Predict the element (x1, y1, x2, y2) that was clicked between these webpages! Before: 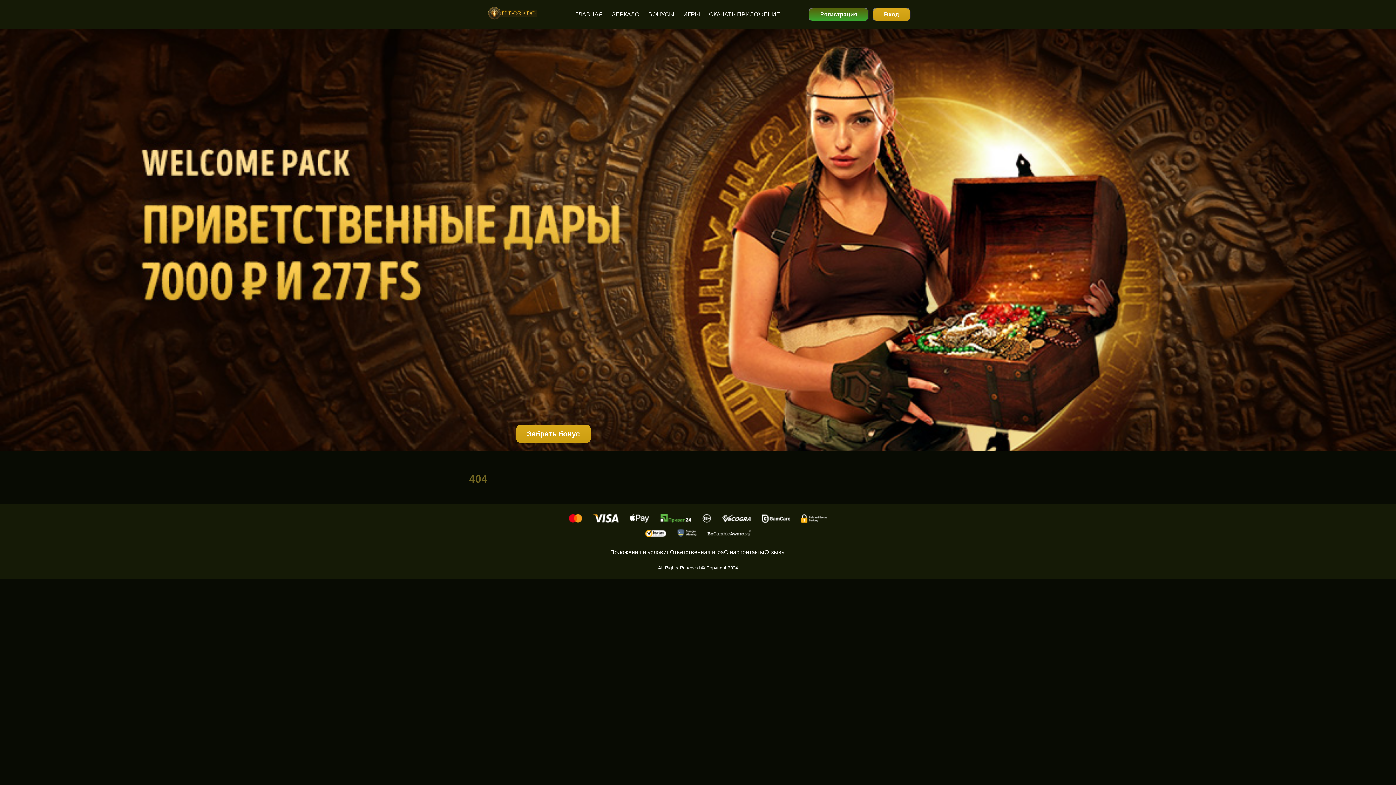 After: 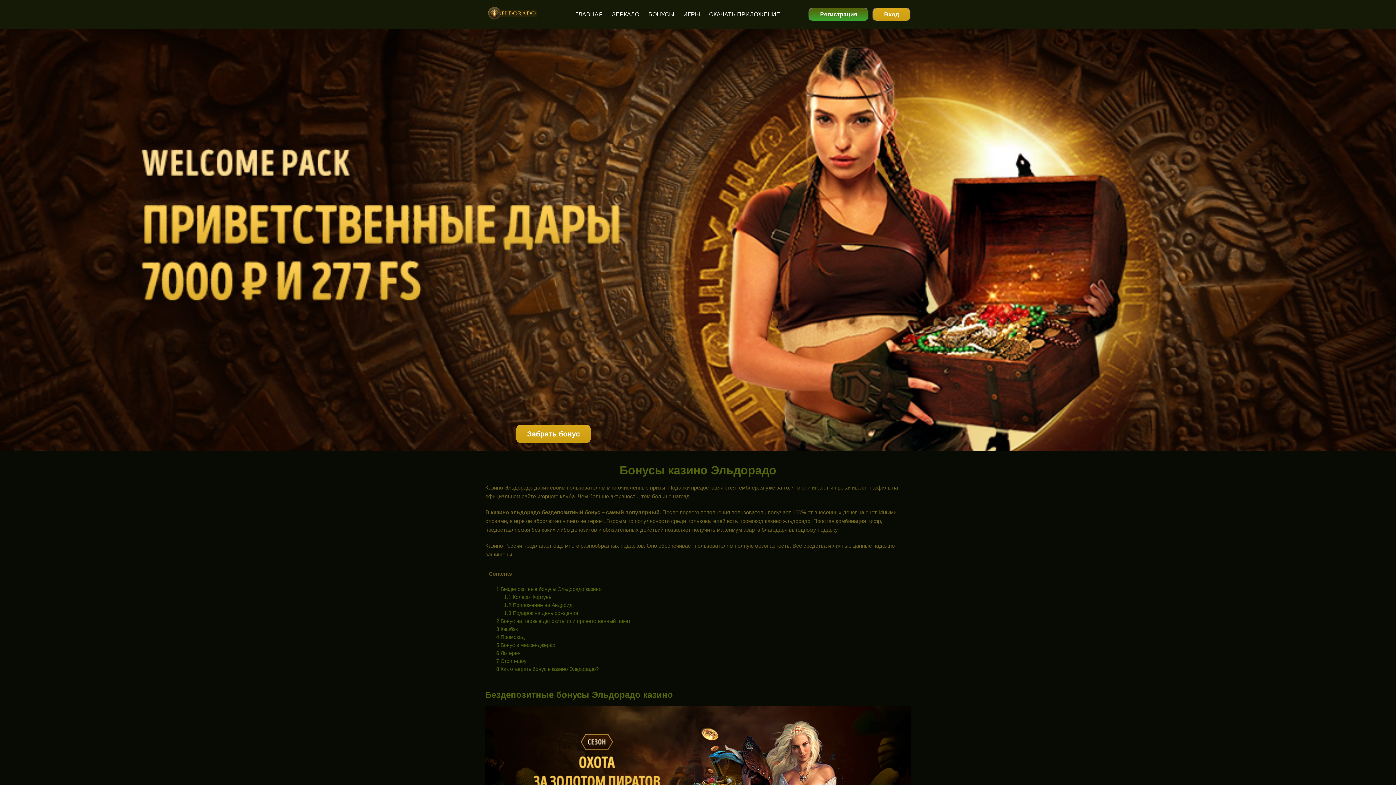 Action: label: БОНУСЫ bbox: (644, 0, 678, 29)